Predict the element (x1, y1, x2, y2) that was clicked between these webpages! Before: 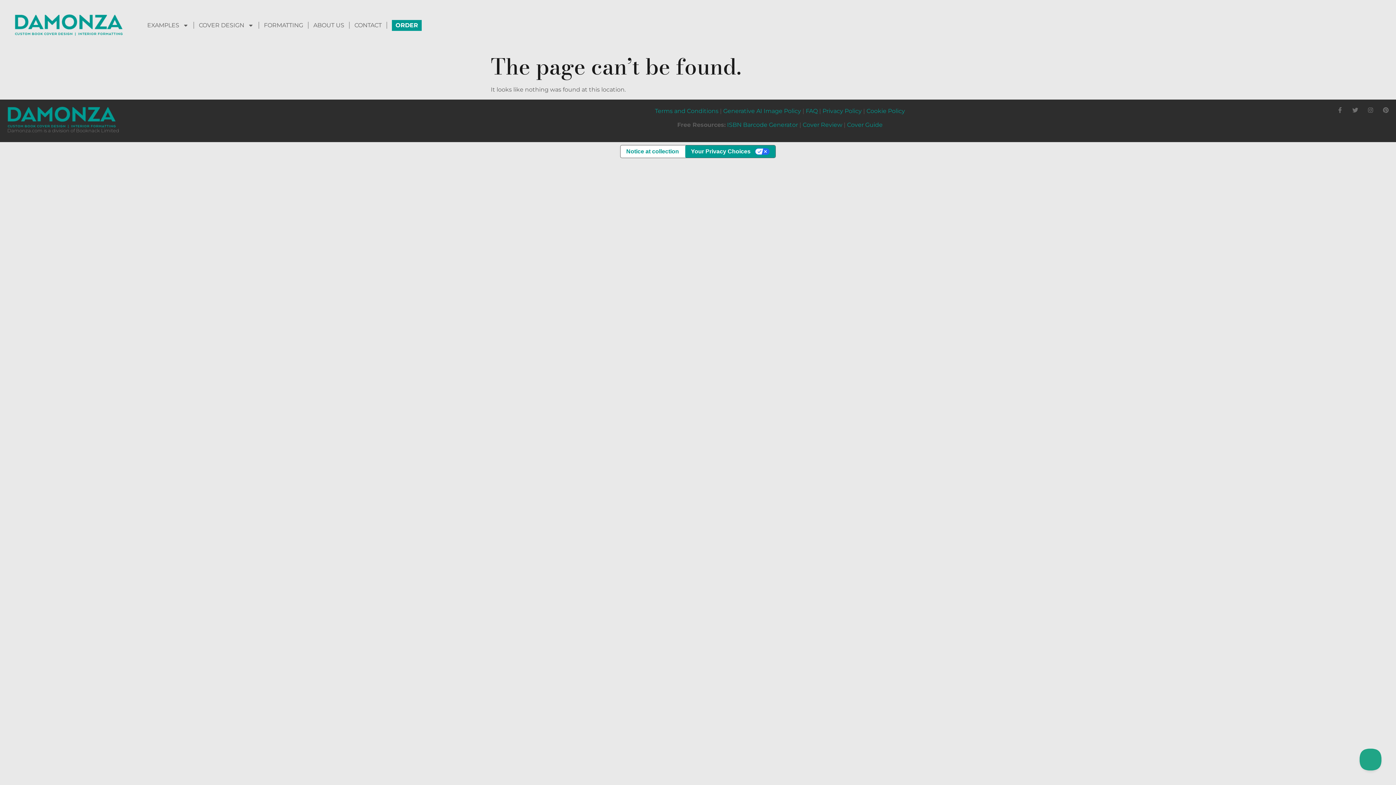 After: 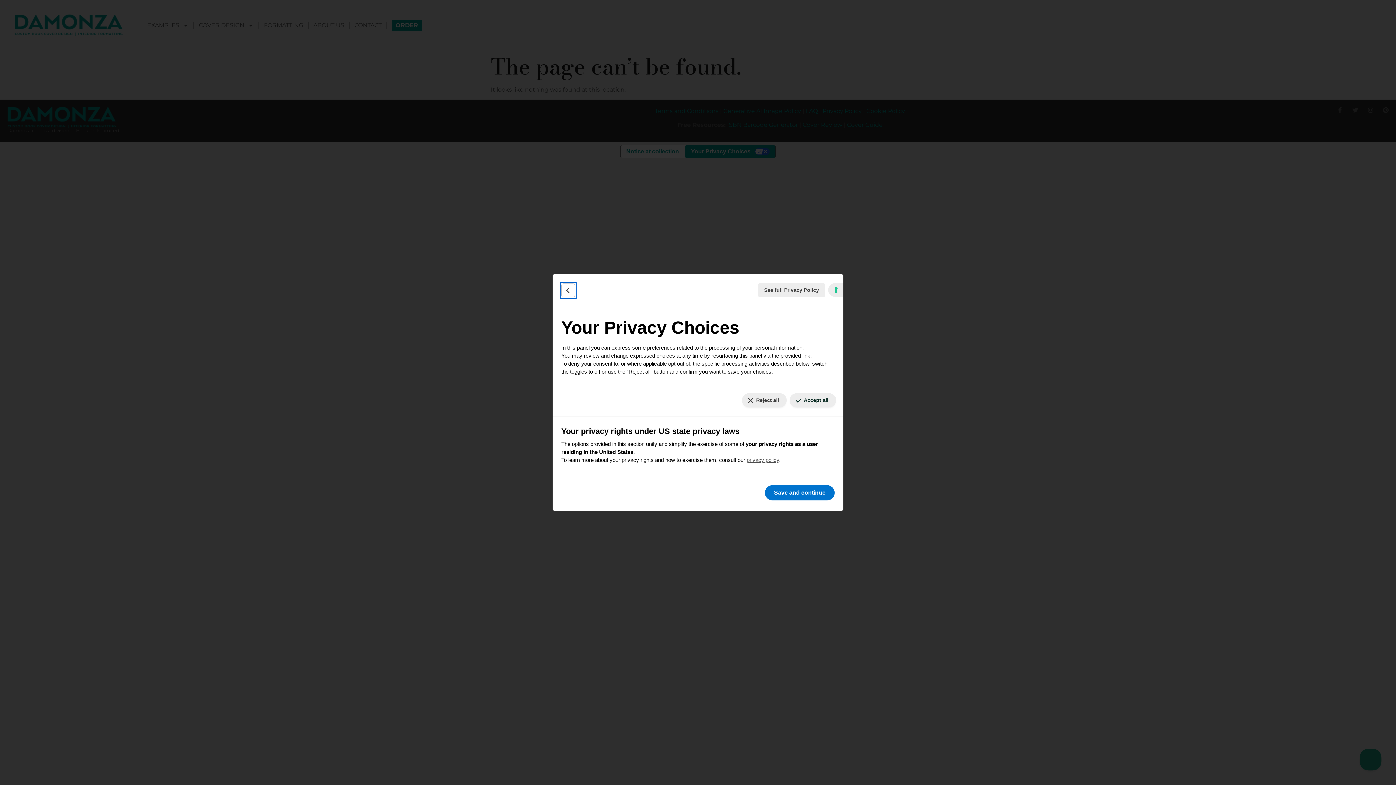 Action: bbox: (684, 145, 775, 157) label: Your Privacy Choices